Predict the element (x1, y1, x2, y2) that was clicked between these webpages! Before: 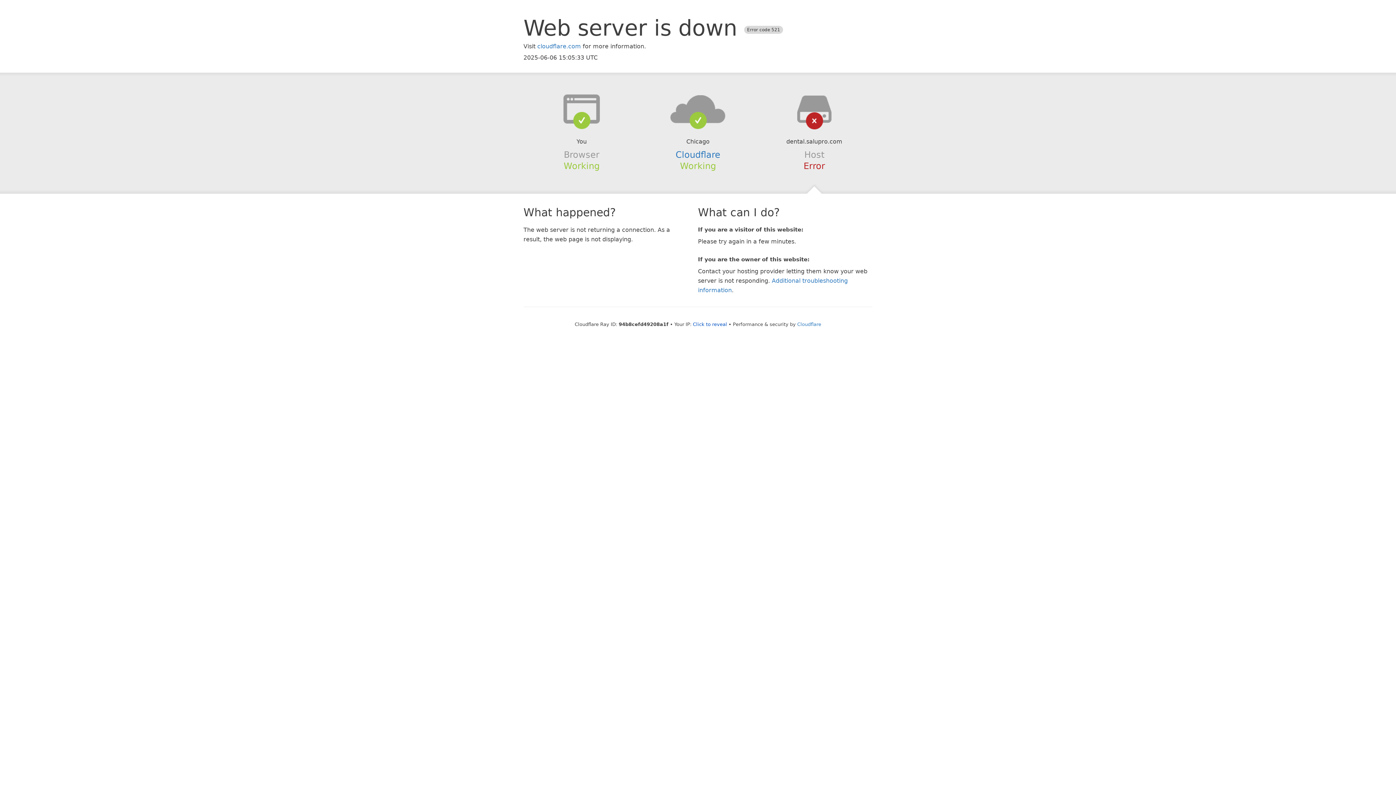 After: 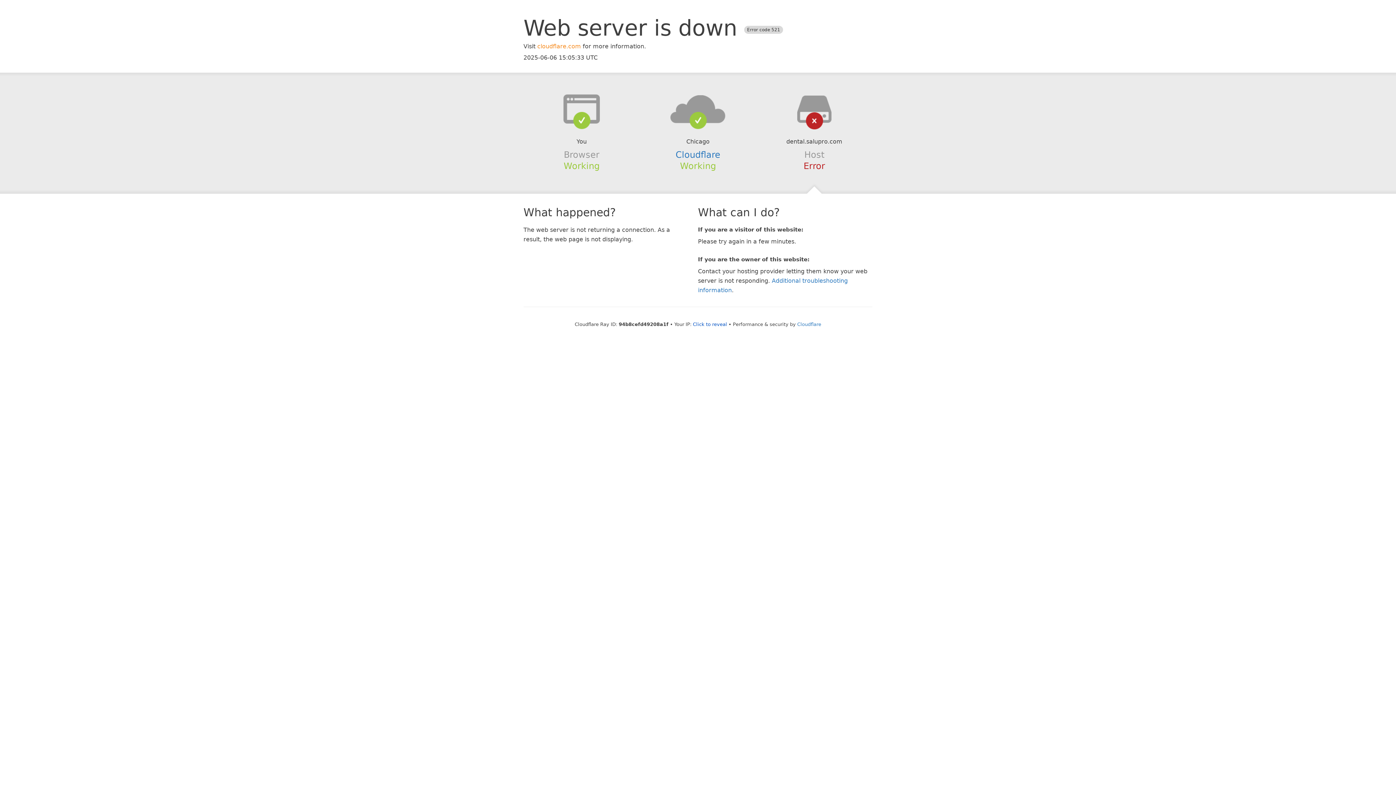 Action: bbox: (537, 42, 581, 49) label: cloudflare.com